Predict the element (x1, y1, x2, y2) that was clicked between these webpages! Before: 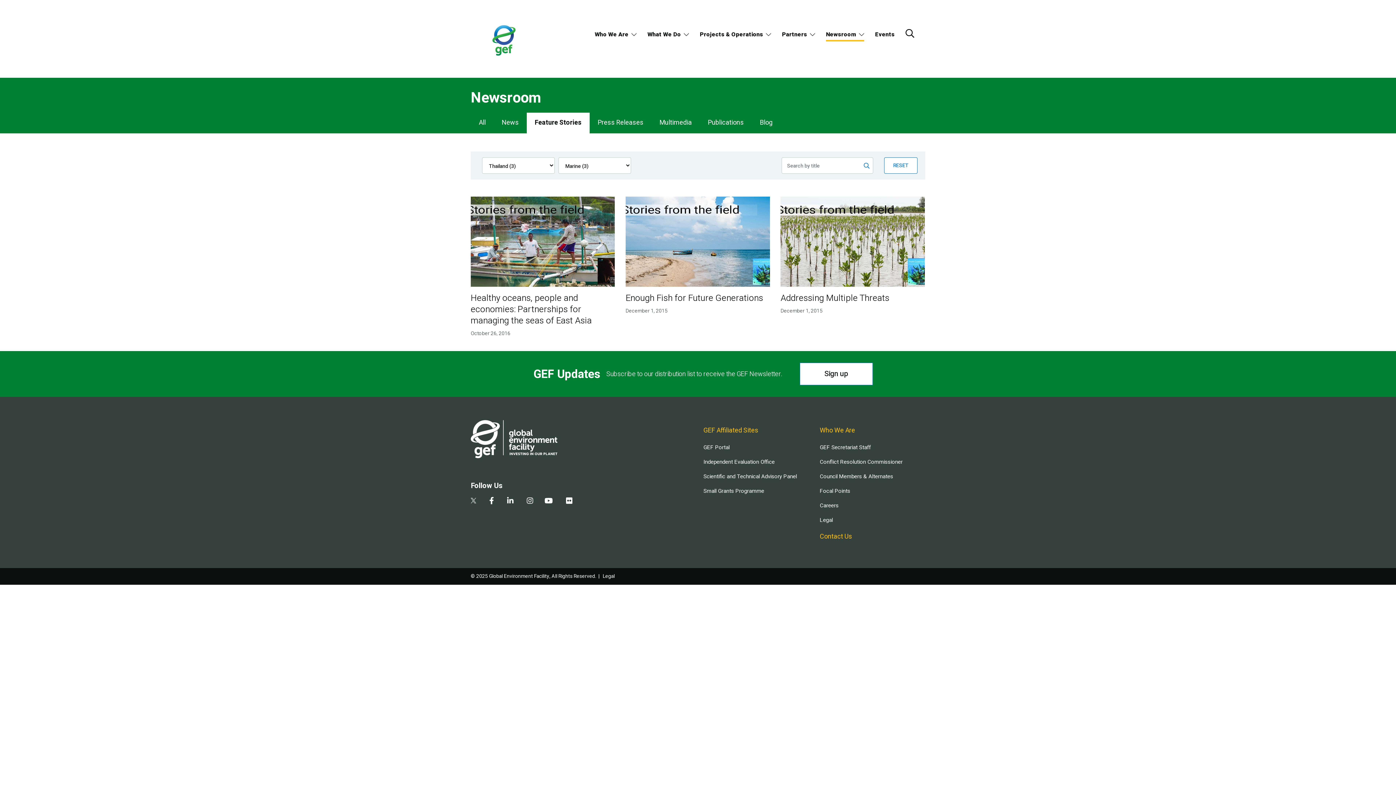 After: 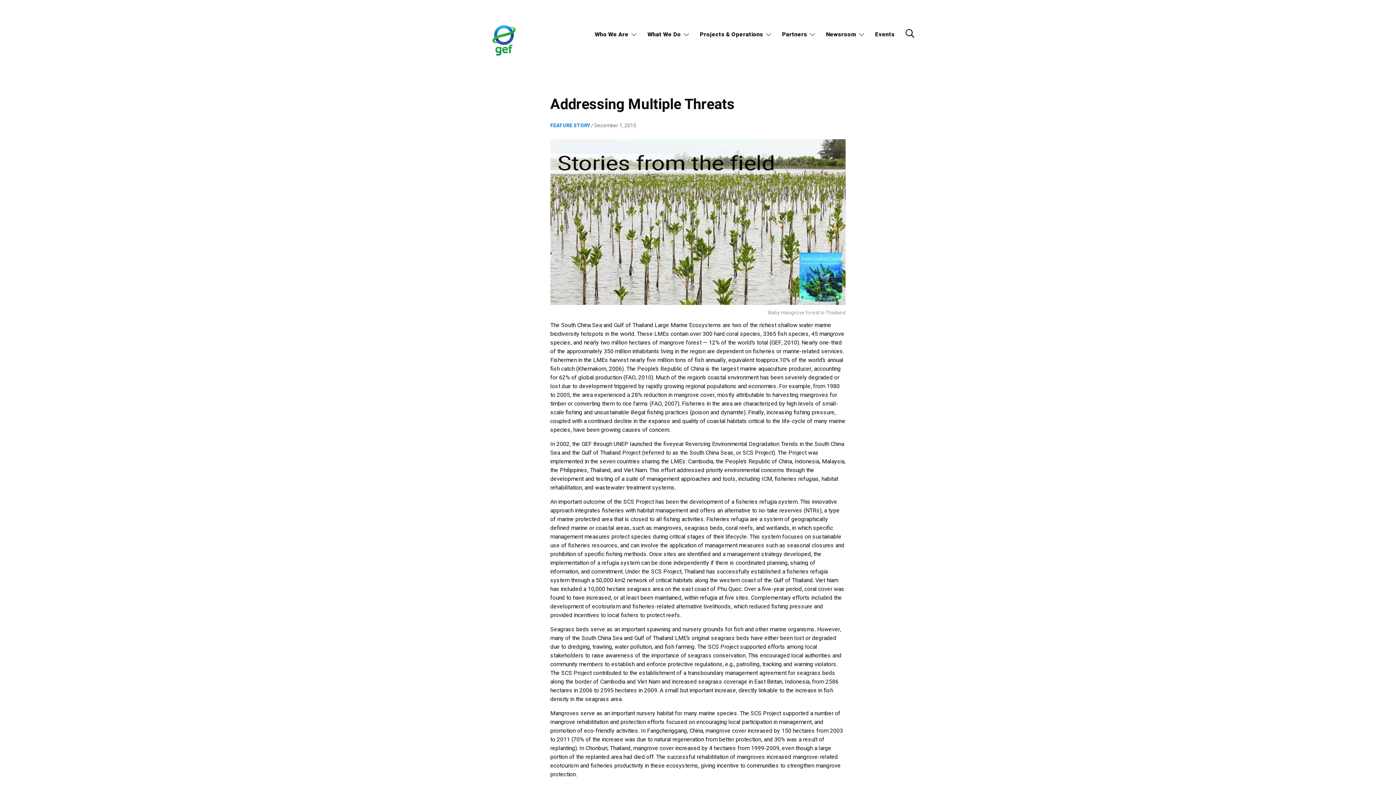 Action: bbox: (780, 196, 925, 292)